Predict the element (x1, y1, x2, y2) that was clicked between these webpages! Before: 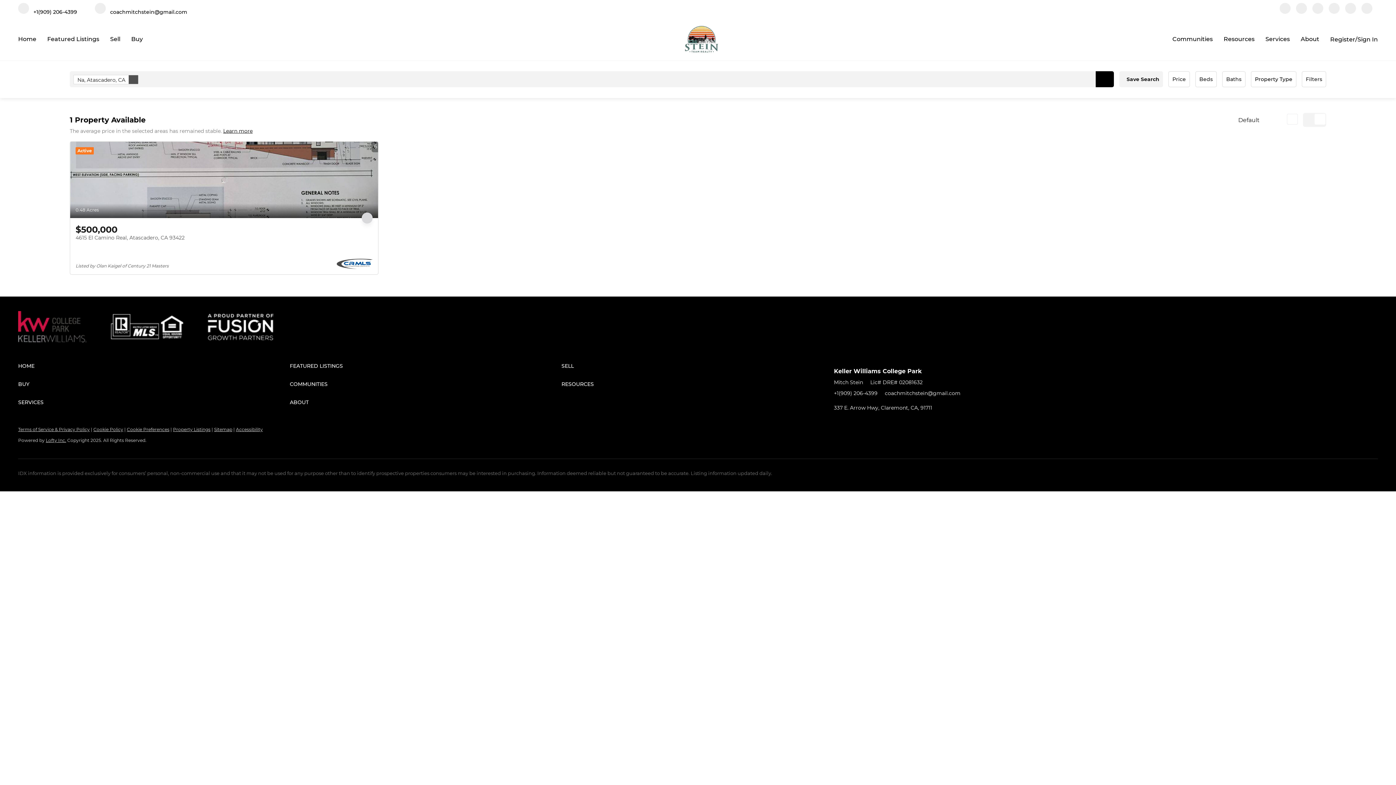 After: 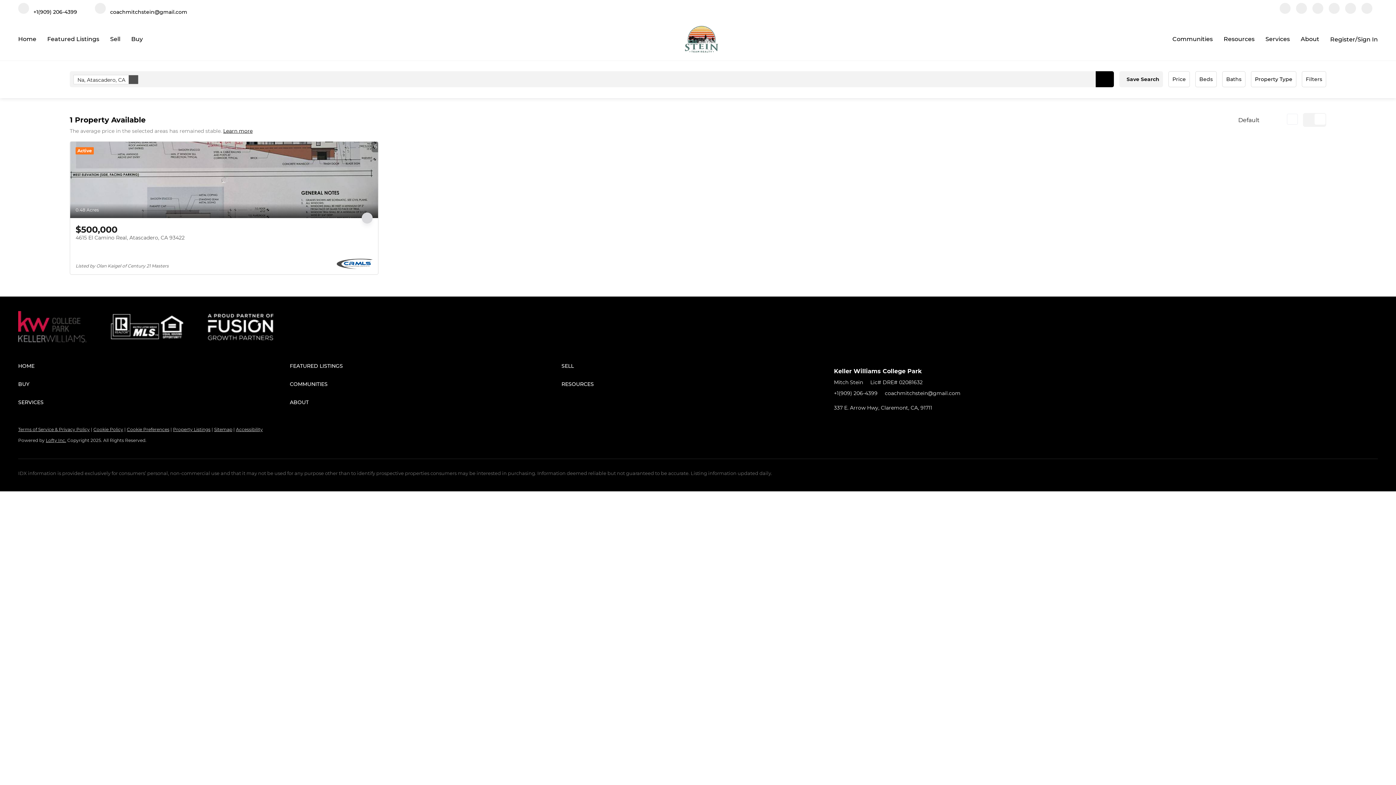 Action: bbox: (18, 427, 89, 432) label: Terms of Service & Privacy Policy